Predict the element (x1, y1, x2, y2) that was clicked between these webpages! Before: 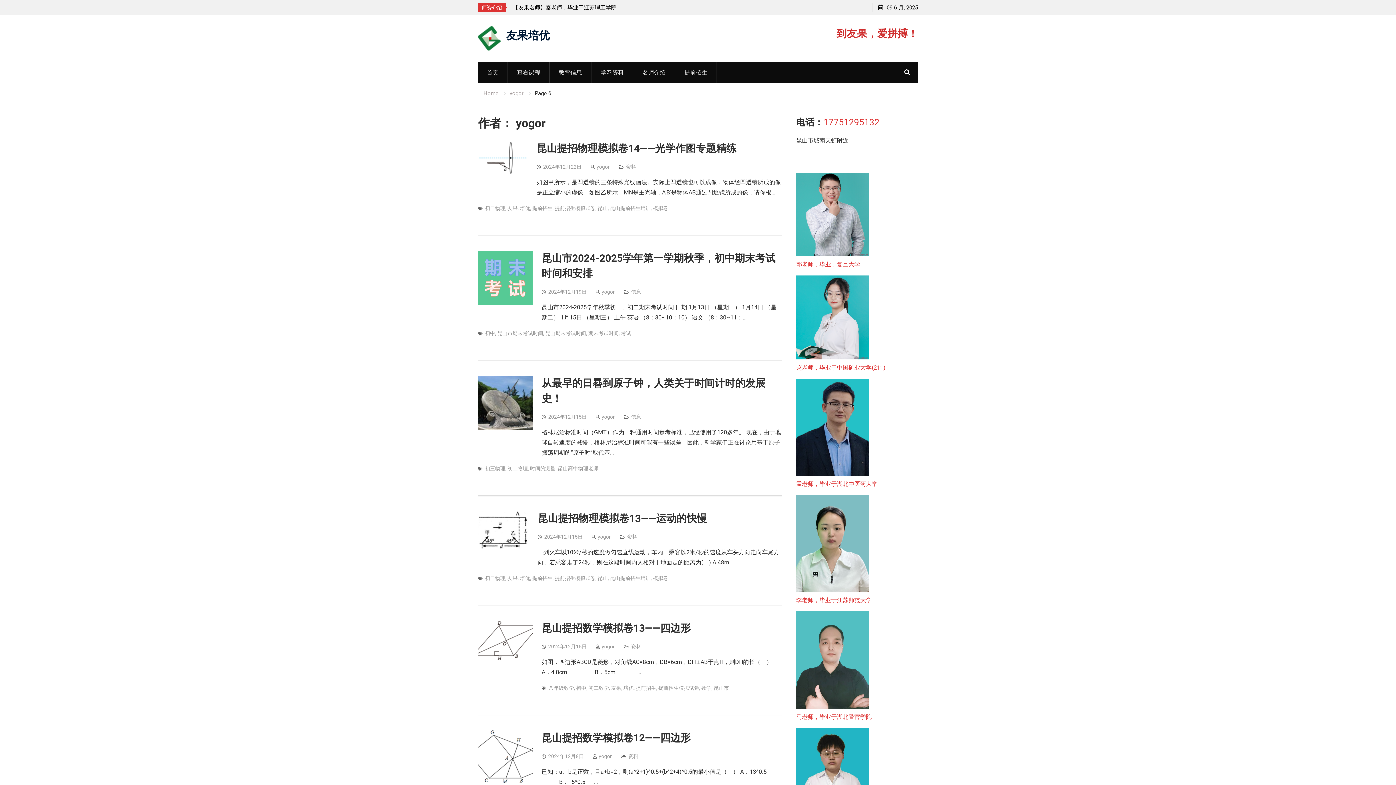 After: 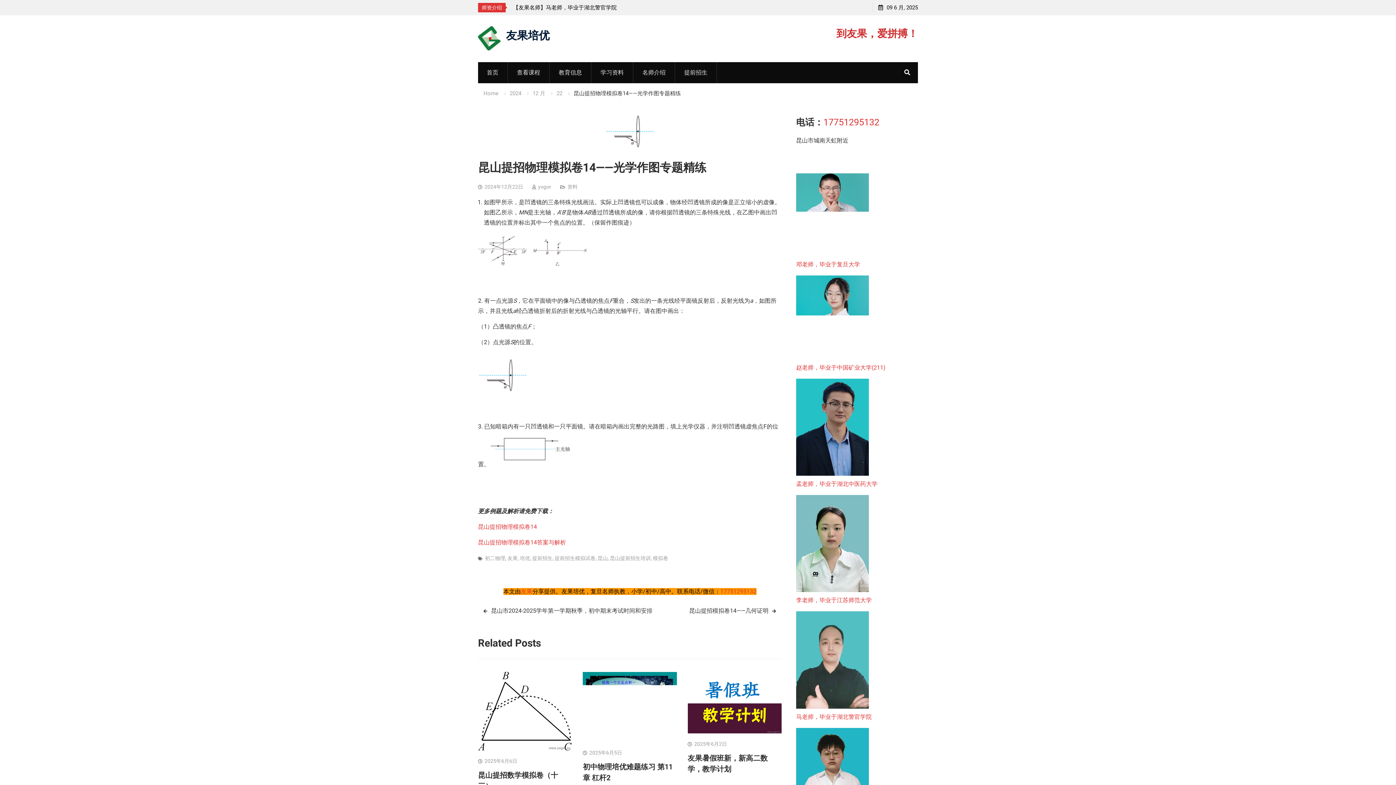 Action: bbox: (536, 142, 736, 154) label: 昆山提招物理模拟卷14——光学作图专题精练